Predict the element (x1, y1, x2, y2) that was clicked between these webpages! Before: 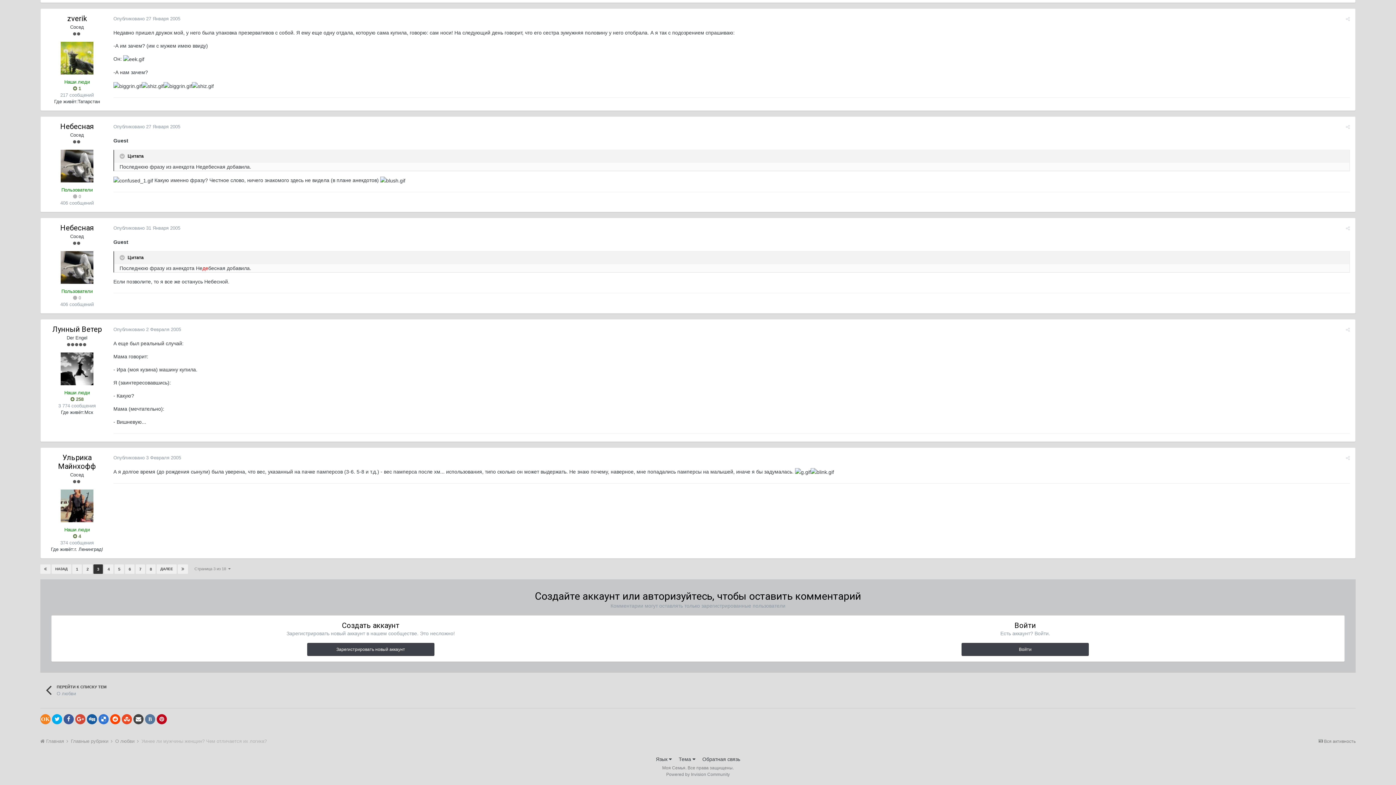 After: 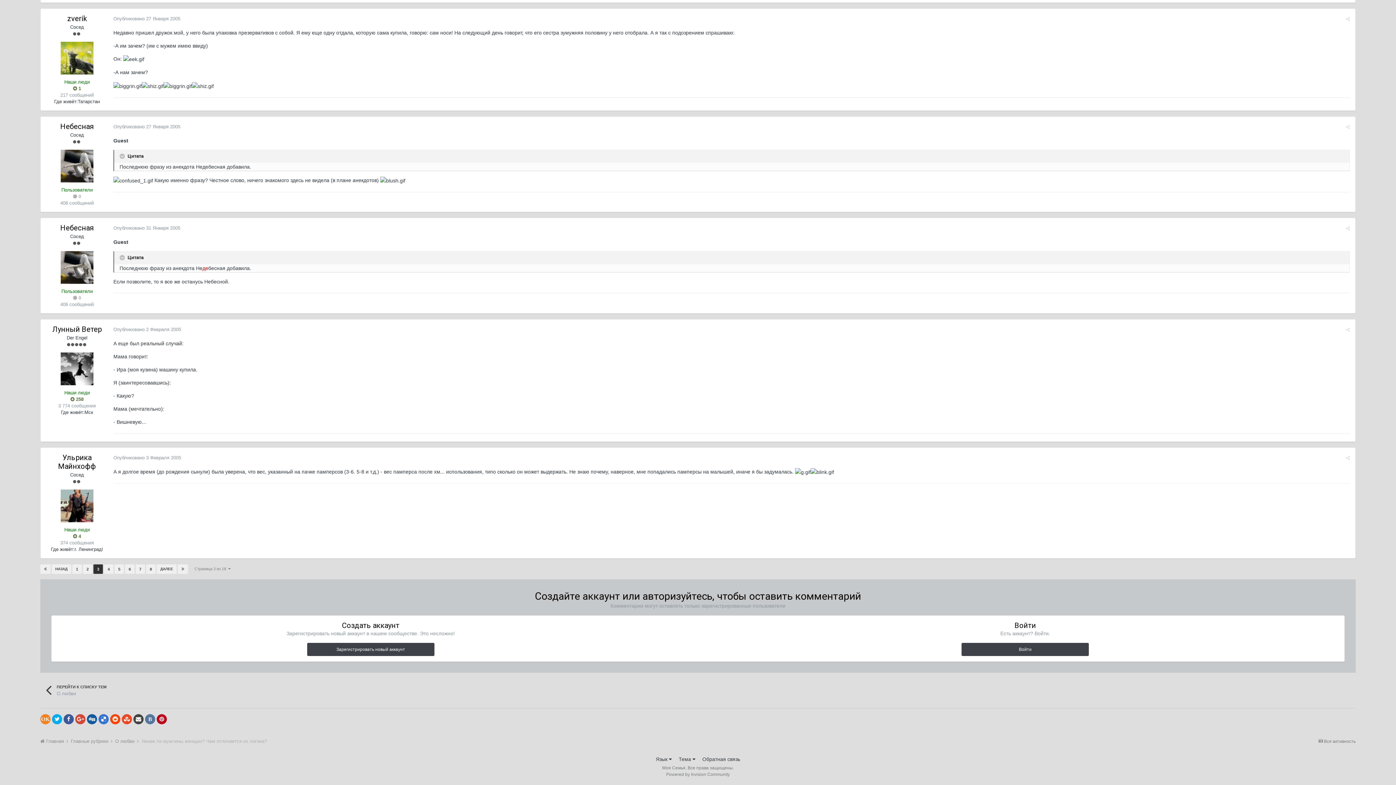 Action: label: Опубликовано 27 Января 2005 bbox: (113, 124, 180, 129)